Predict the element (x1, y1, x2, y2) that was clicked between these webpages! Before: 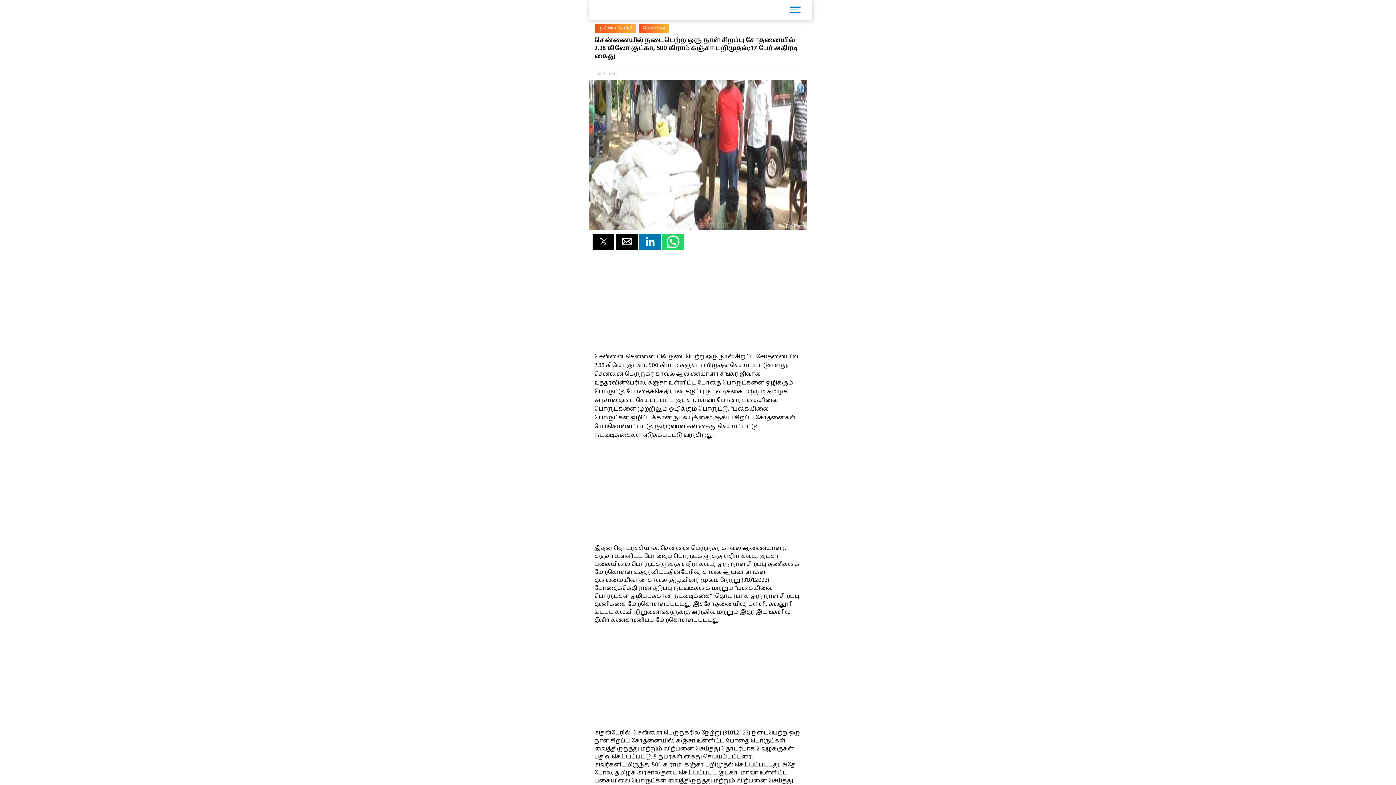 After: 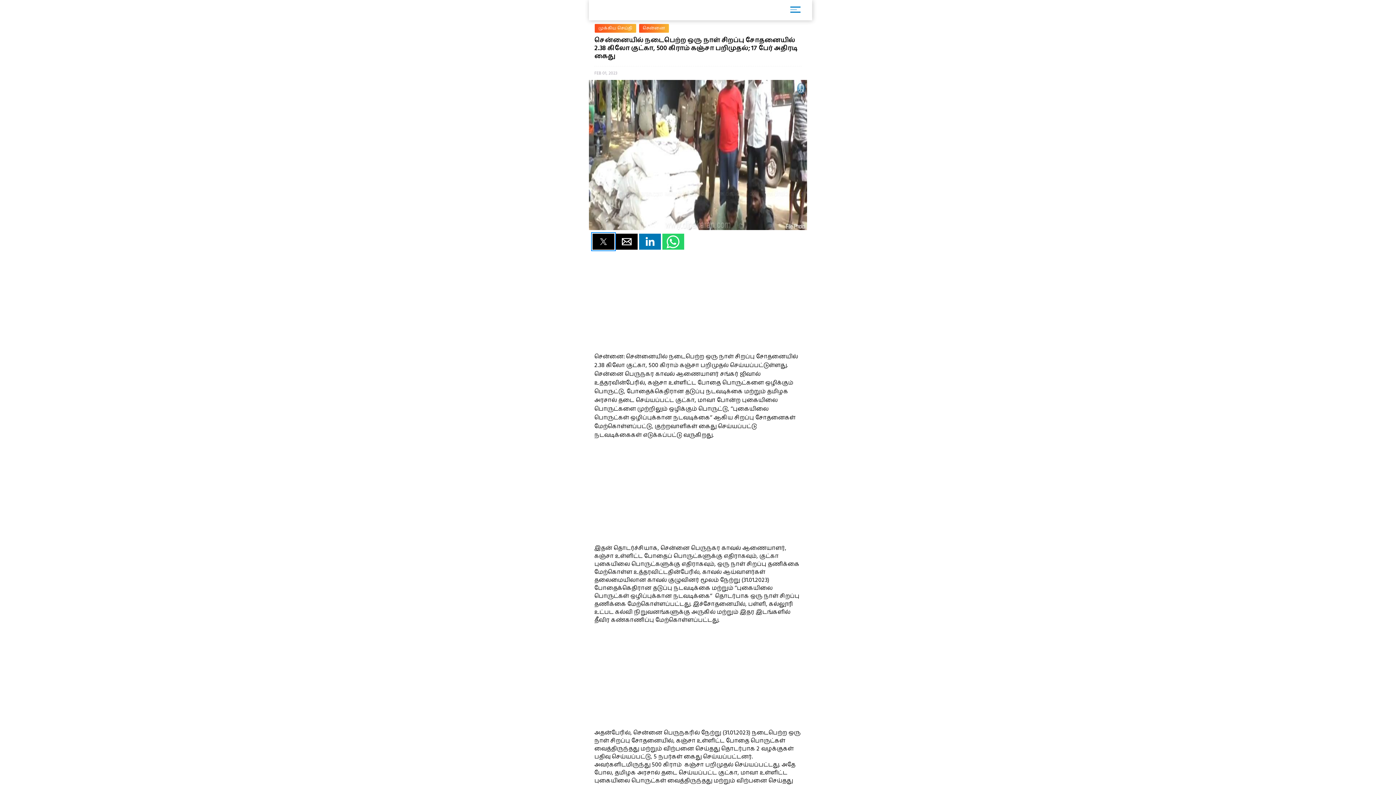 Action: bbox: (592, 233, 614, 249) label: Share by twitter